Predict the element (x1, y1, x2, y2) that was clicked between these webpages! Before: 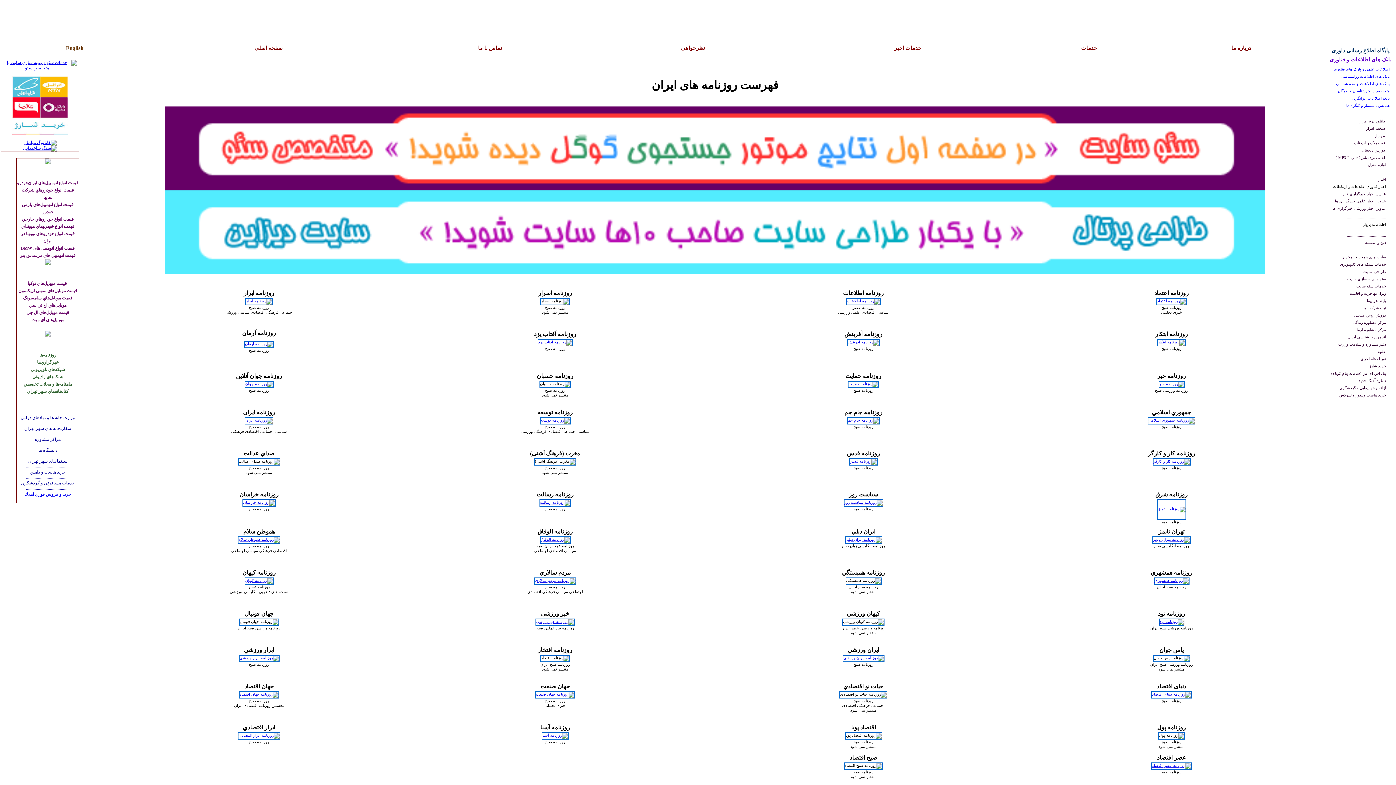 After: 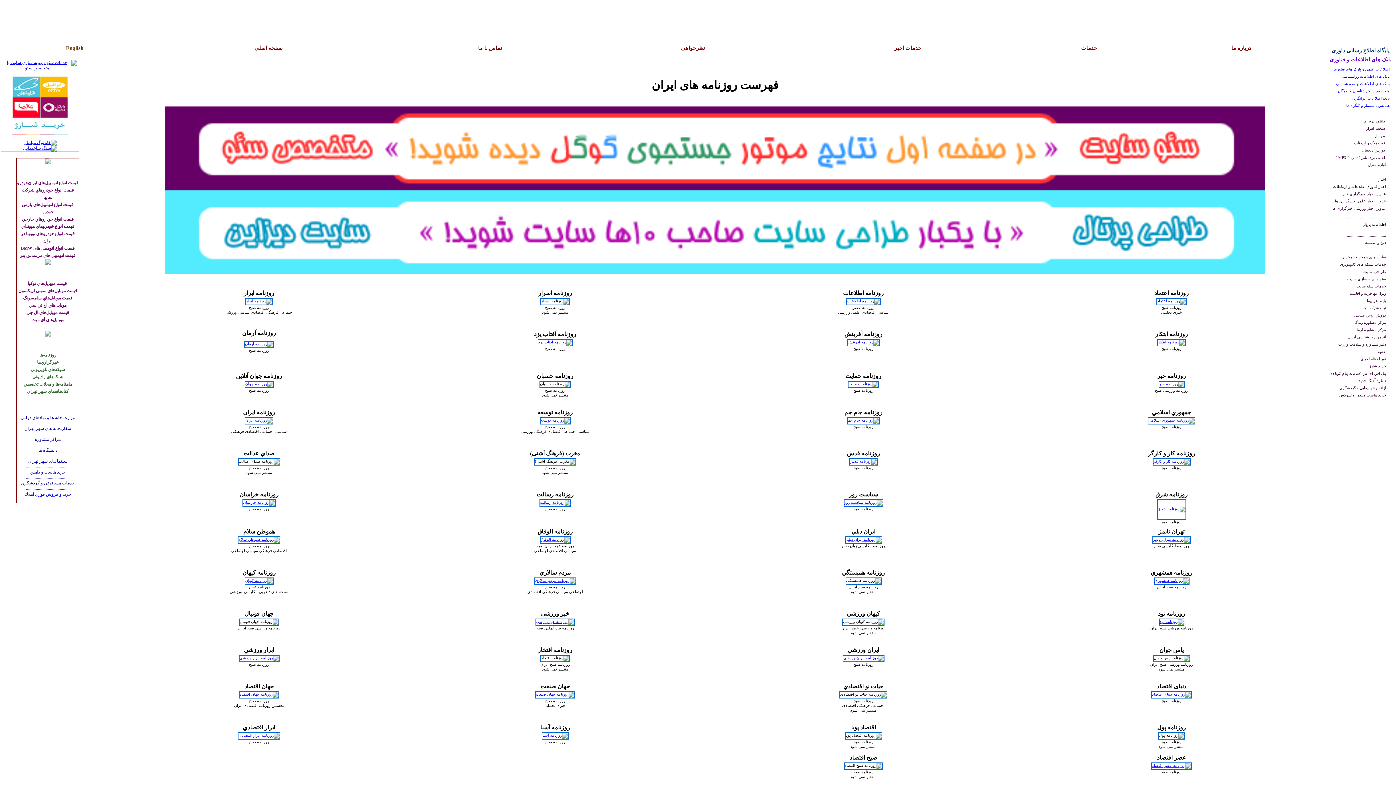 Action: bbox: (536, 692, 574, 696)